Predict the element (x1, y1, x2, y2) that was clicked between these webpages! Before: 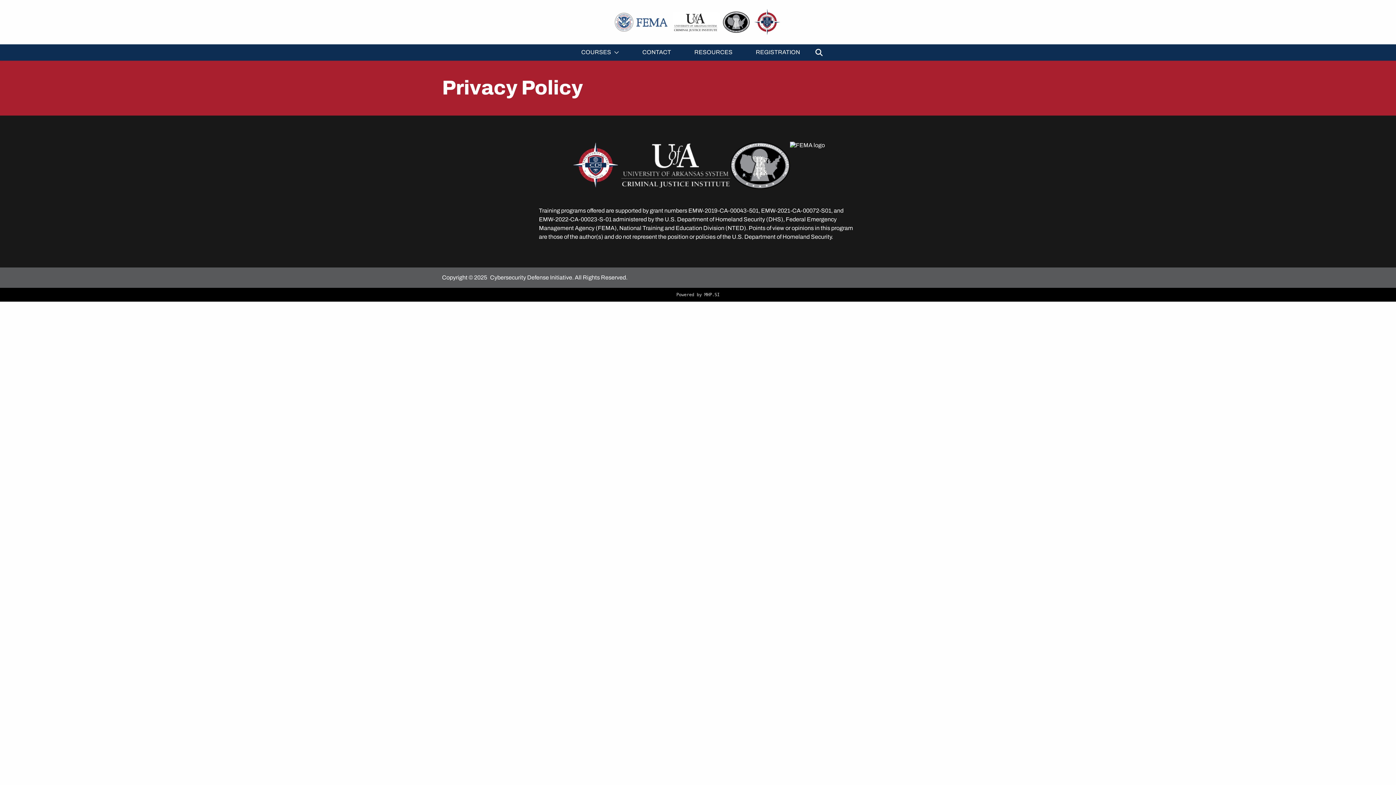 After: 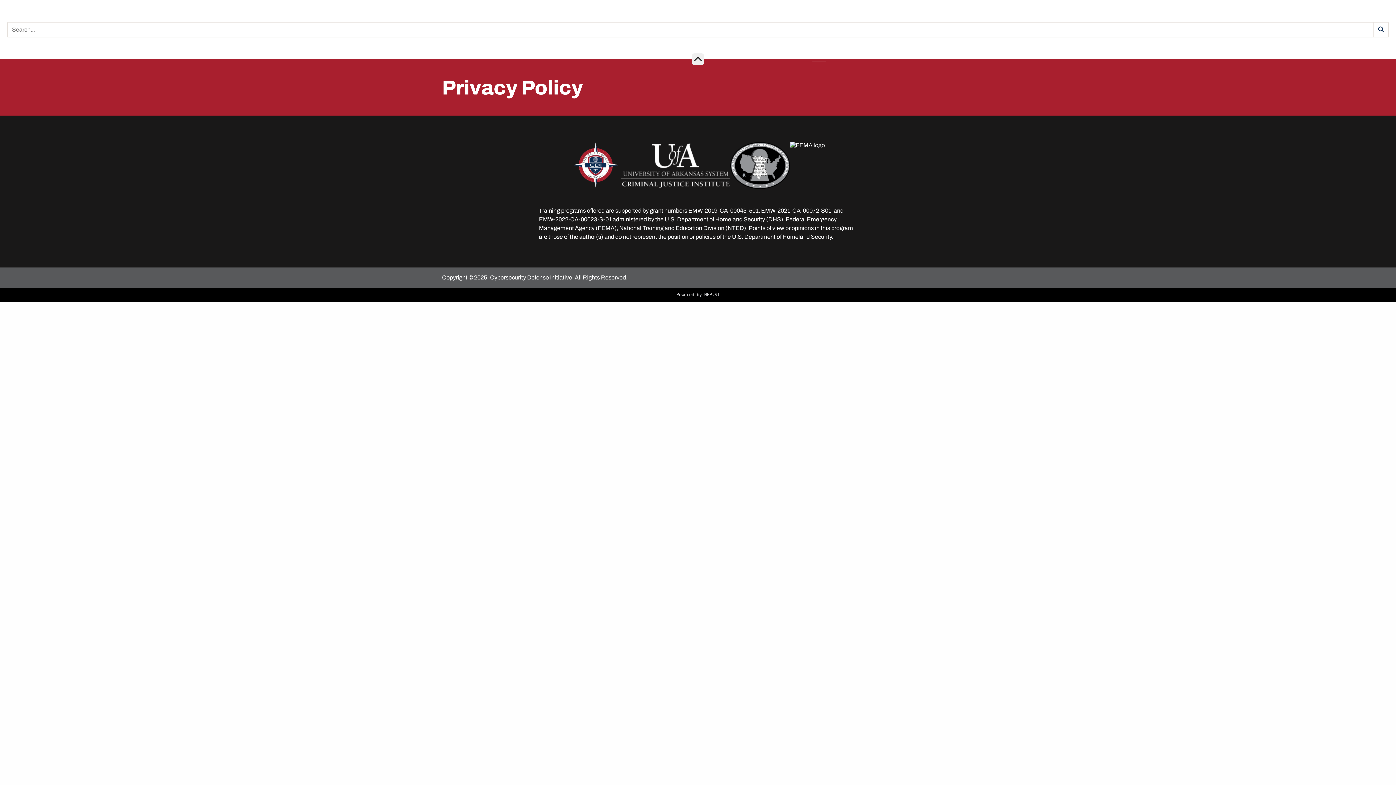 Action: bbox: (812, 44, 826, 60) label: Search